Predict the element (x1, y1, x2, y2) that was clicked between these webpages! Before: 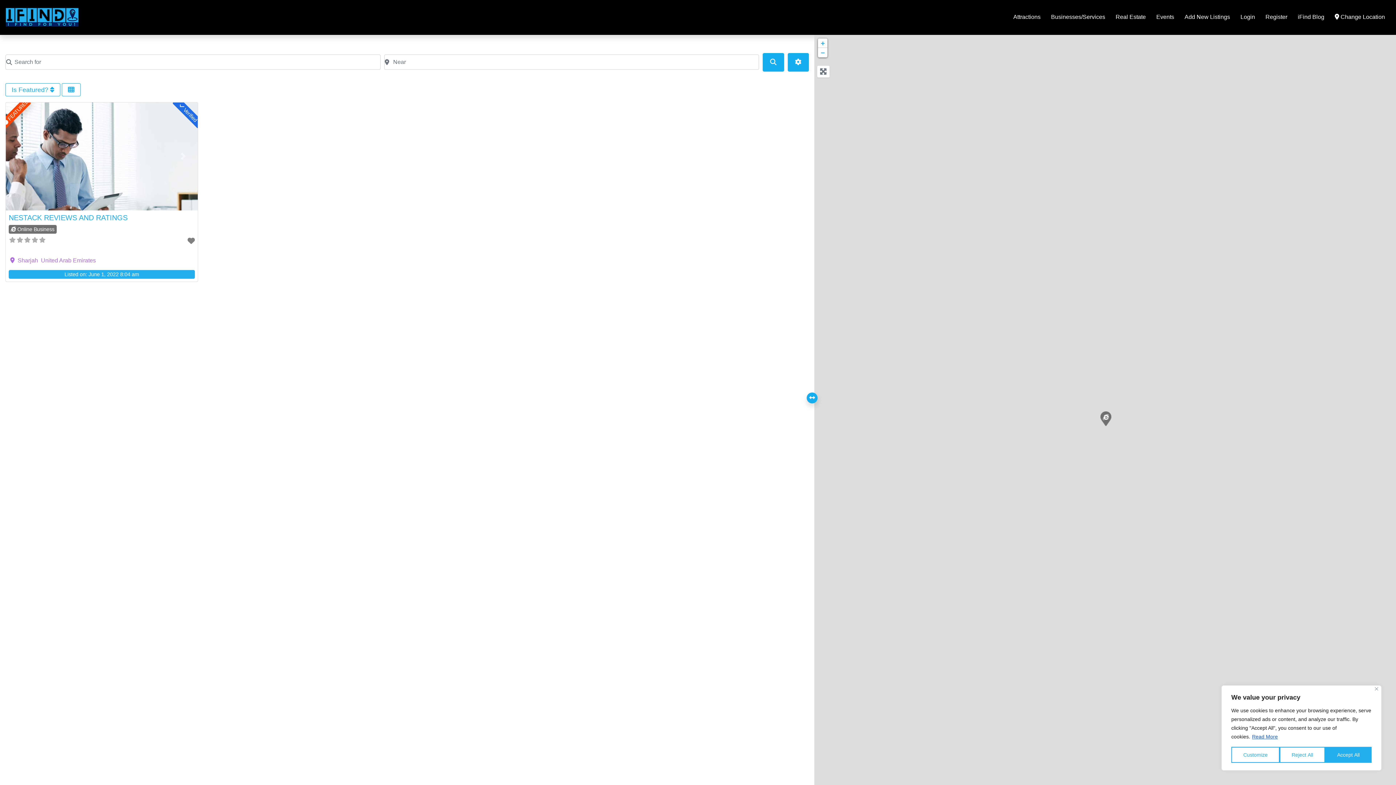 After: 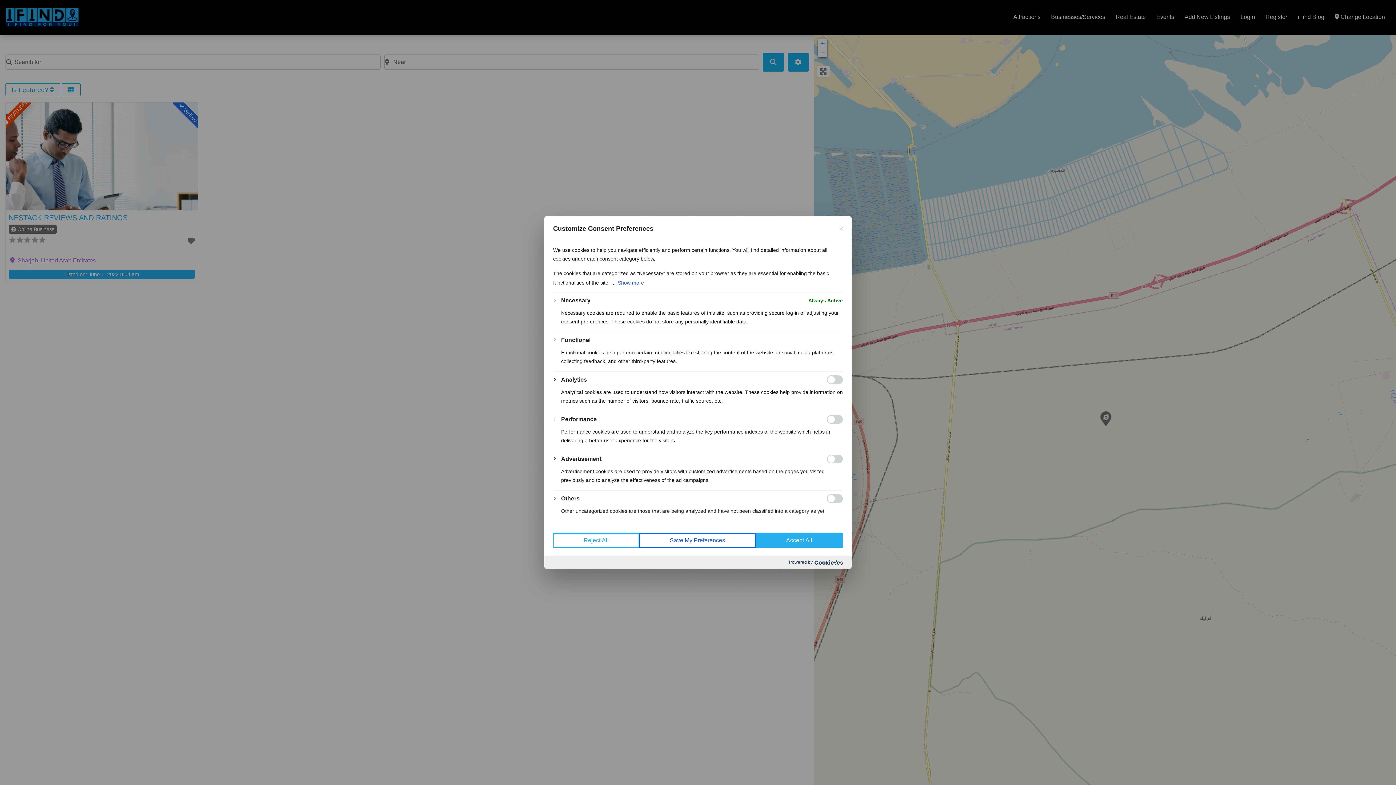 Action: bbox: (1231, 747, 1280, 763) label: Customize